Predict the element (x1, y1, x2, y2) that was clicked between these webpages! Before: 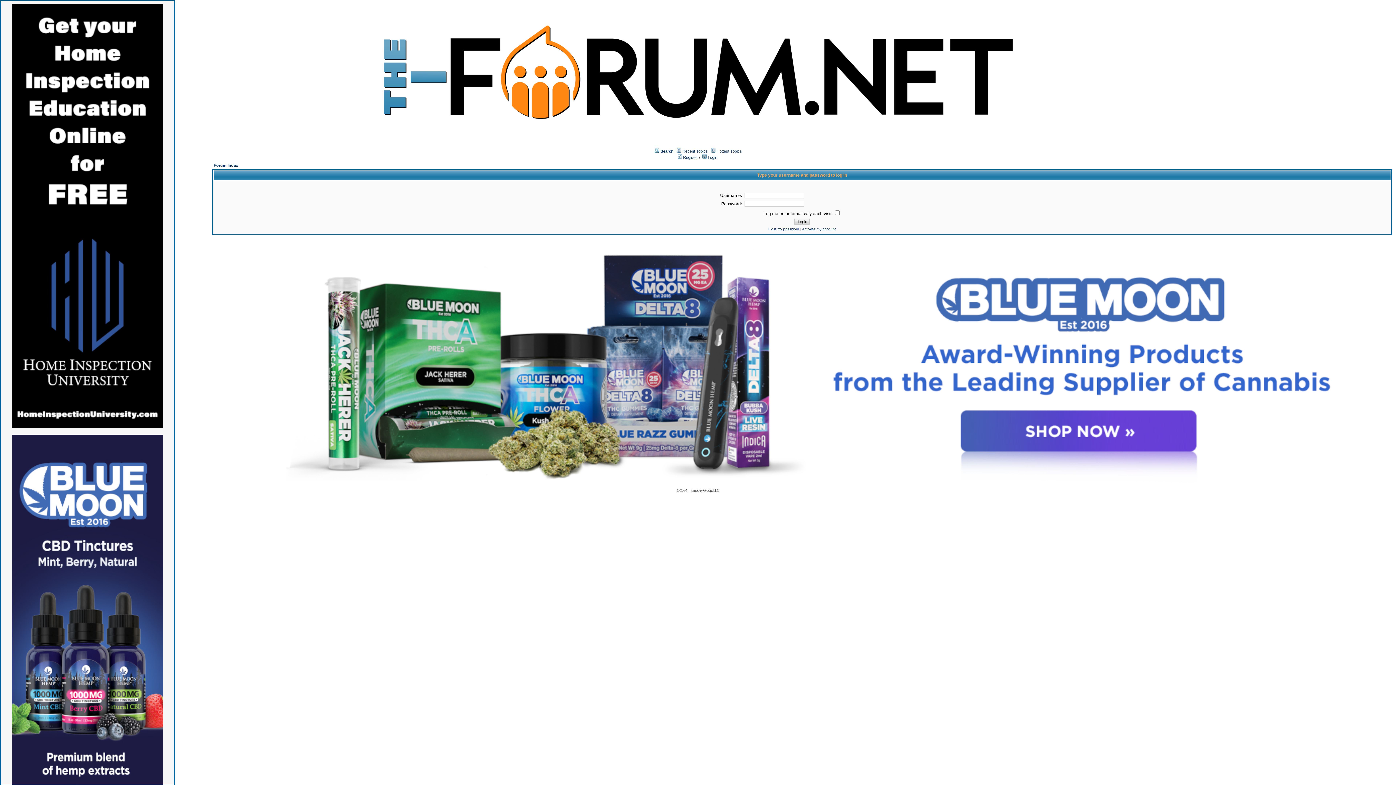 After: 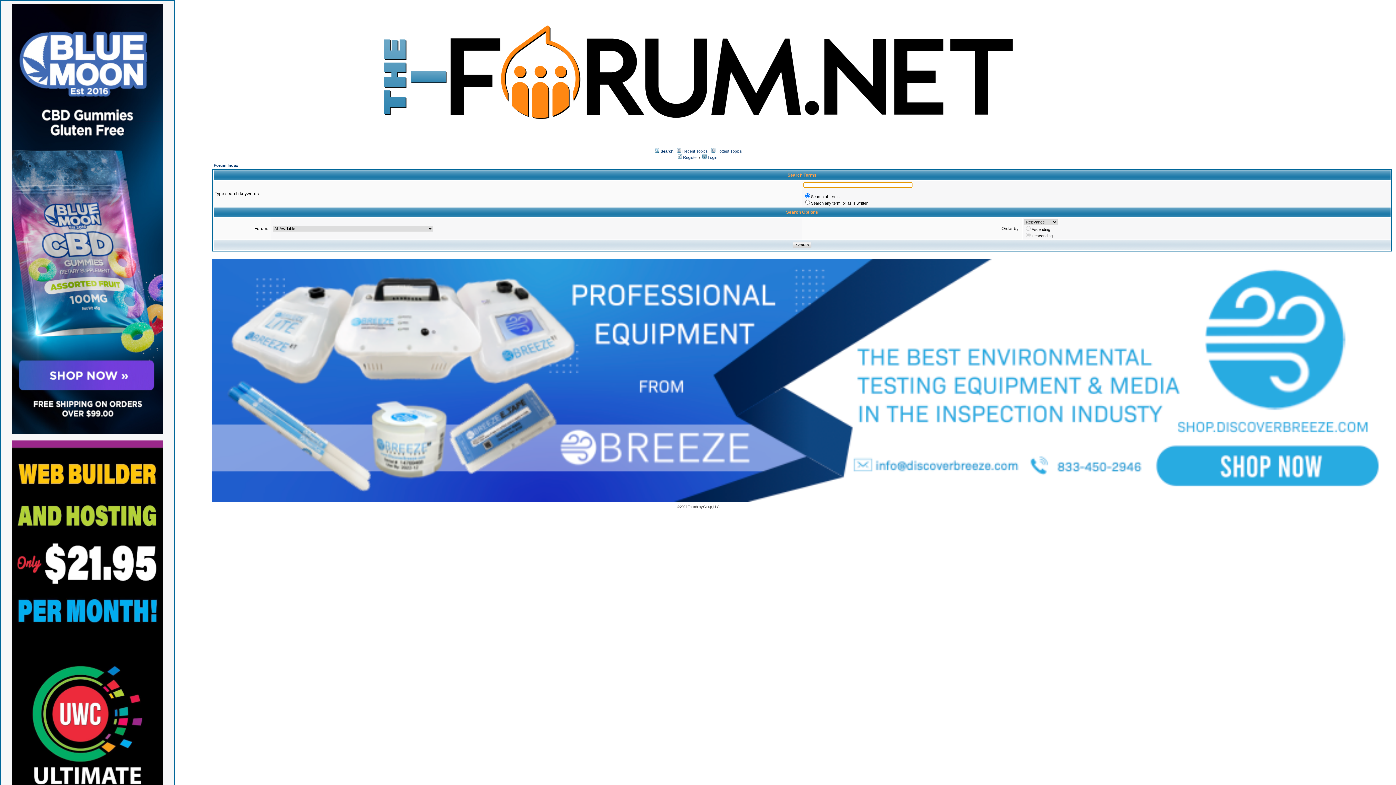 Action: bbox: (660, 148, 673, 153) label: Search